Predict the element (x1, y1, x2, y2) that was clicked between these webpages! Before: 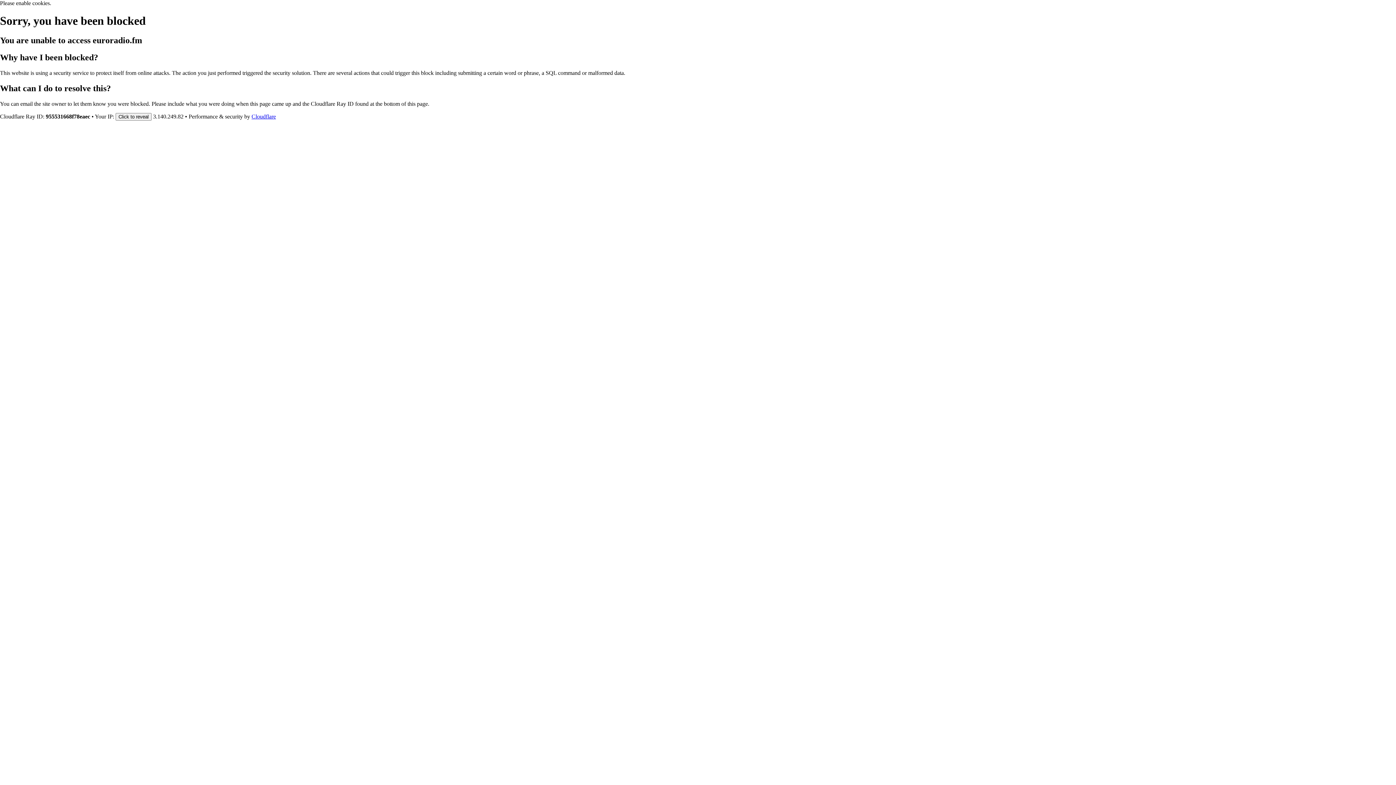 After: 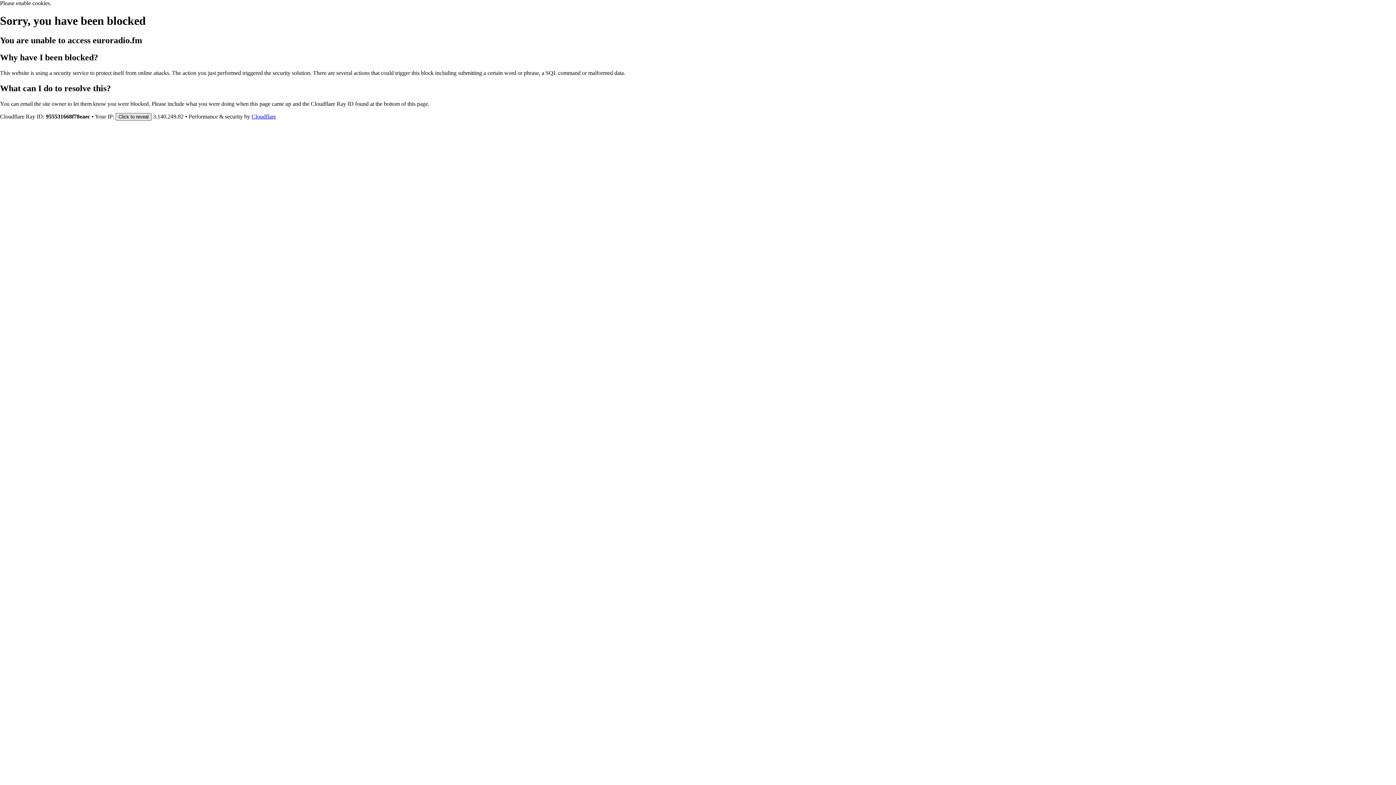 Action: bbox: (115, 112, 151, 120) label: Click to reveal